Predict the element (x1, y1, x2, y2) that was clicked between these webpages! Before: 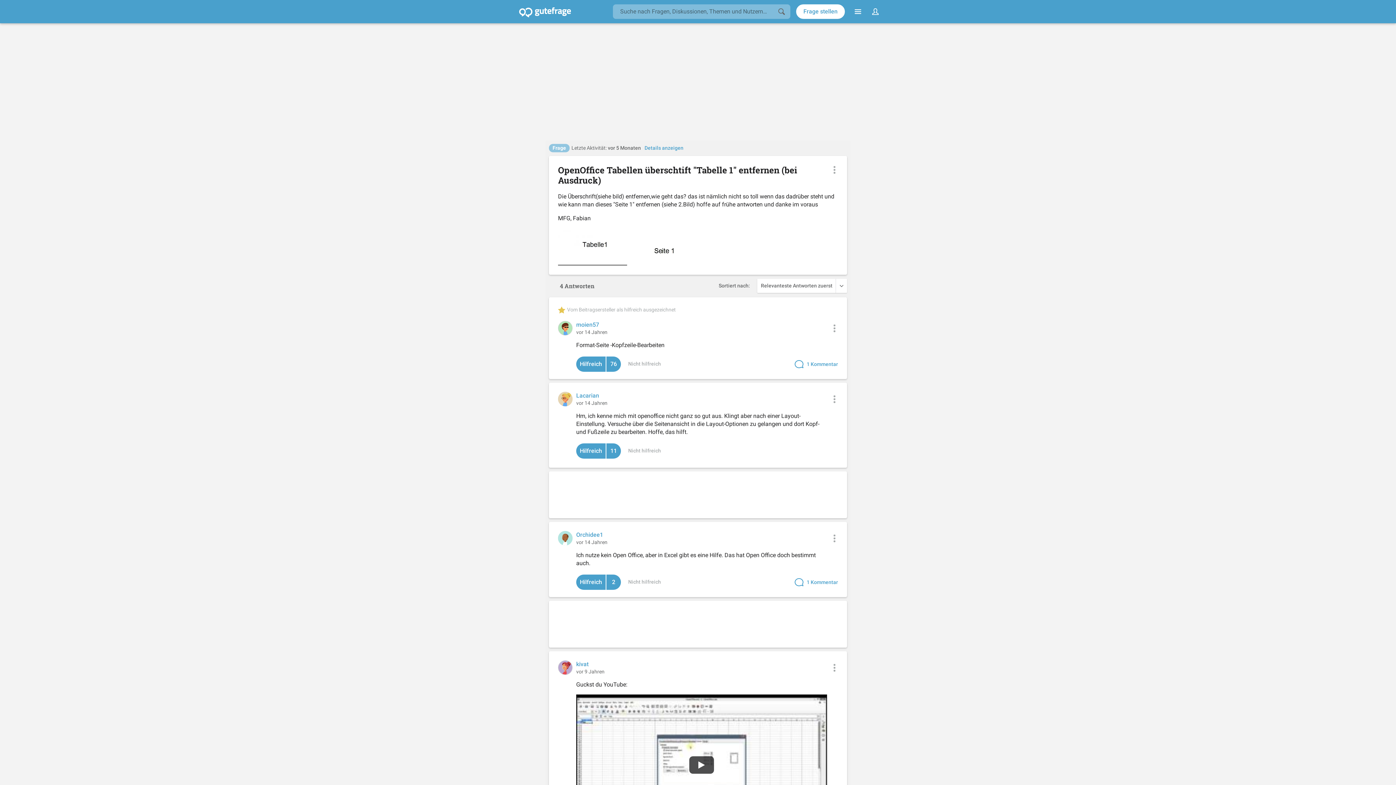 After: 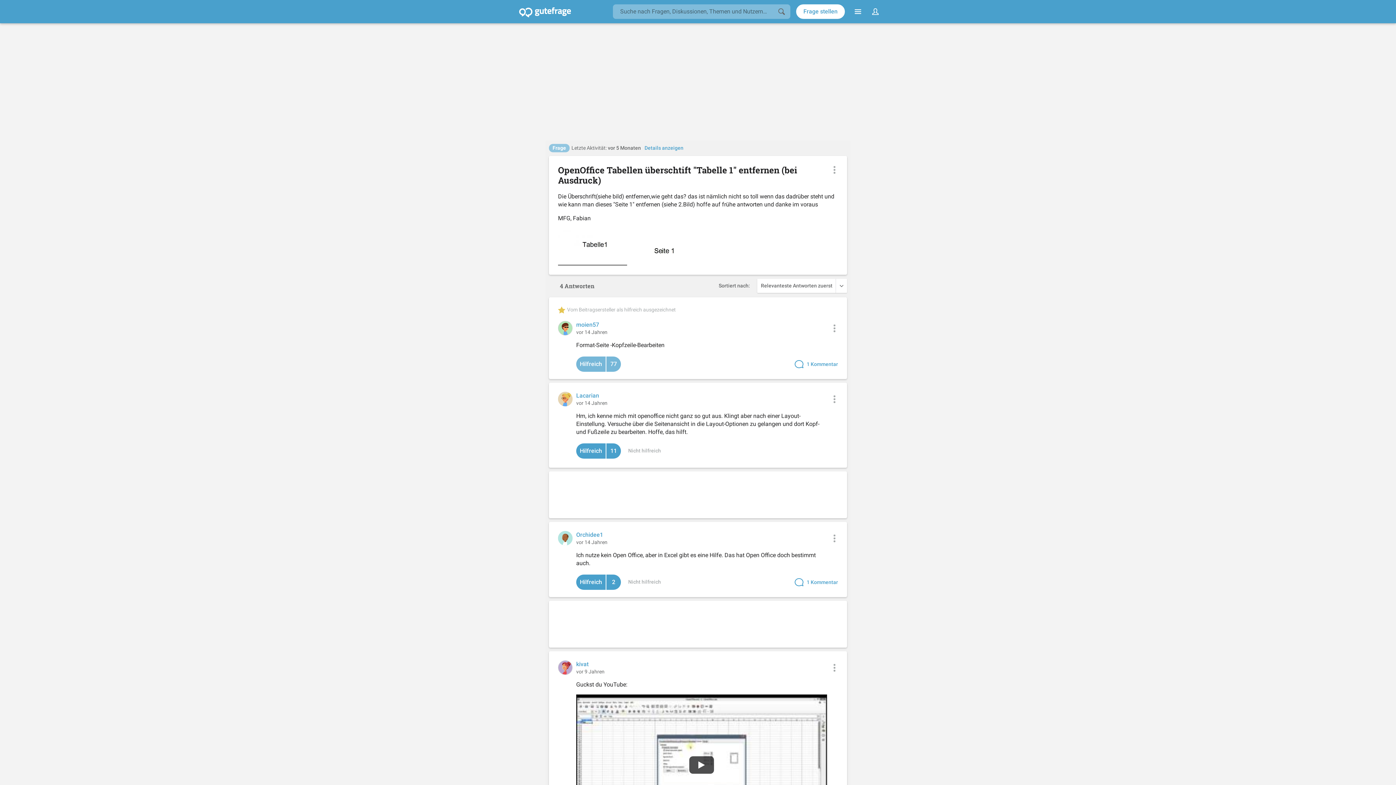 Action: label: 76 Hilfreich bbox: (576, 356, 621, 371)